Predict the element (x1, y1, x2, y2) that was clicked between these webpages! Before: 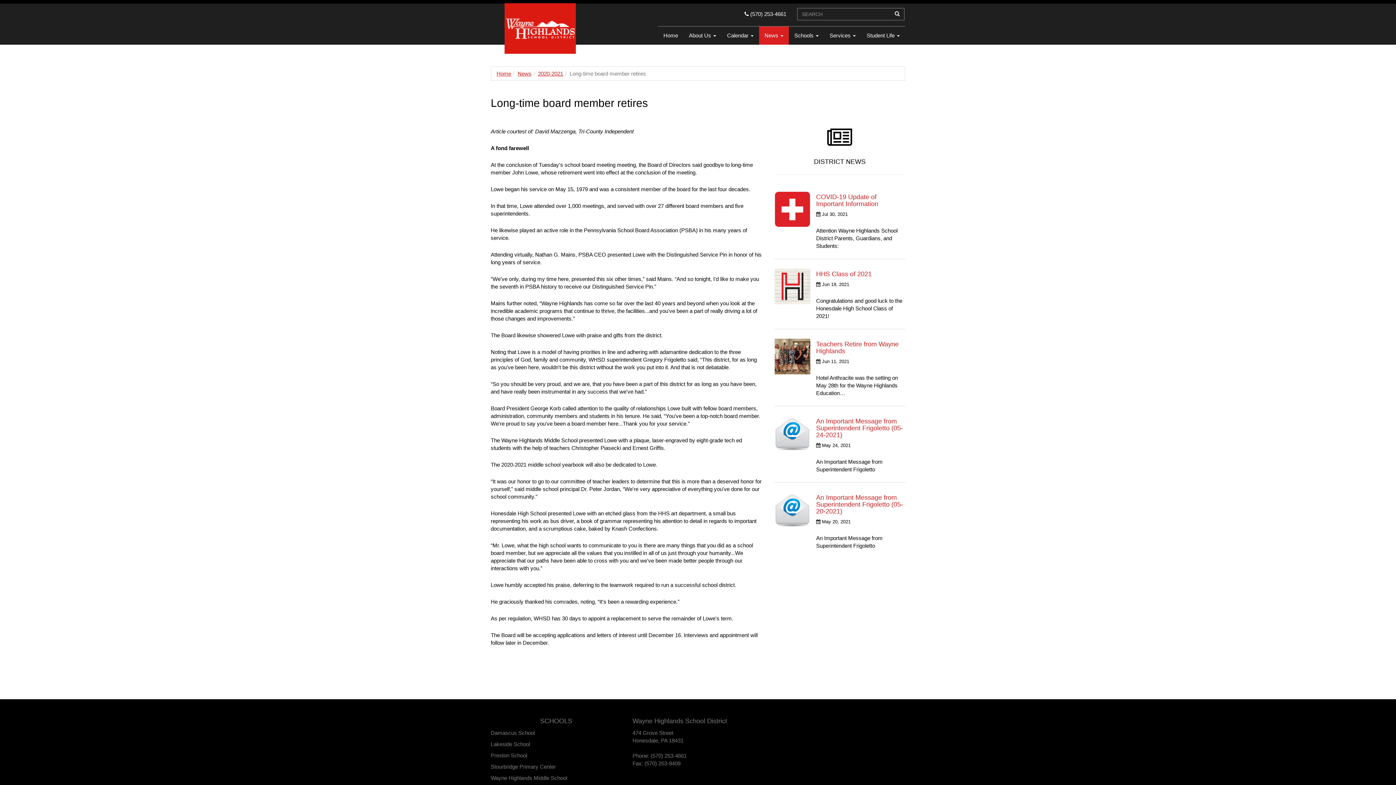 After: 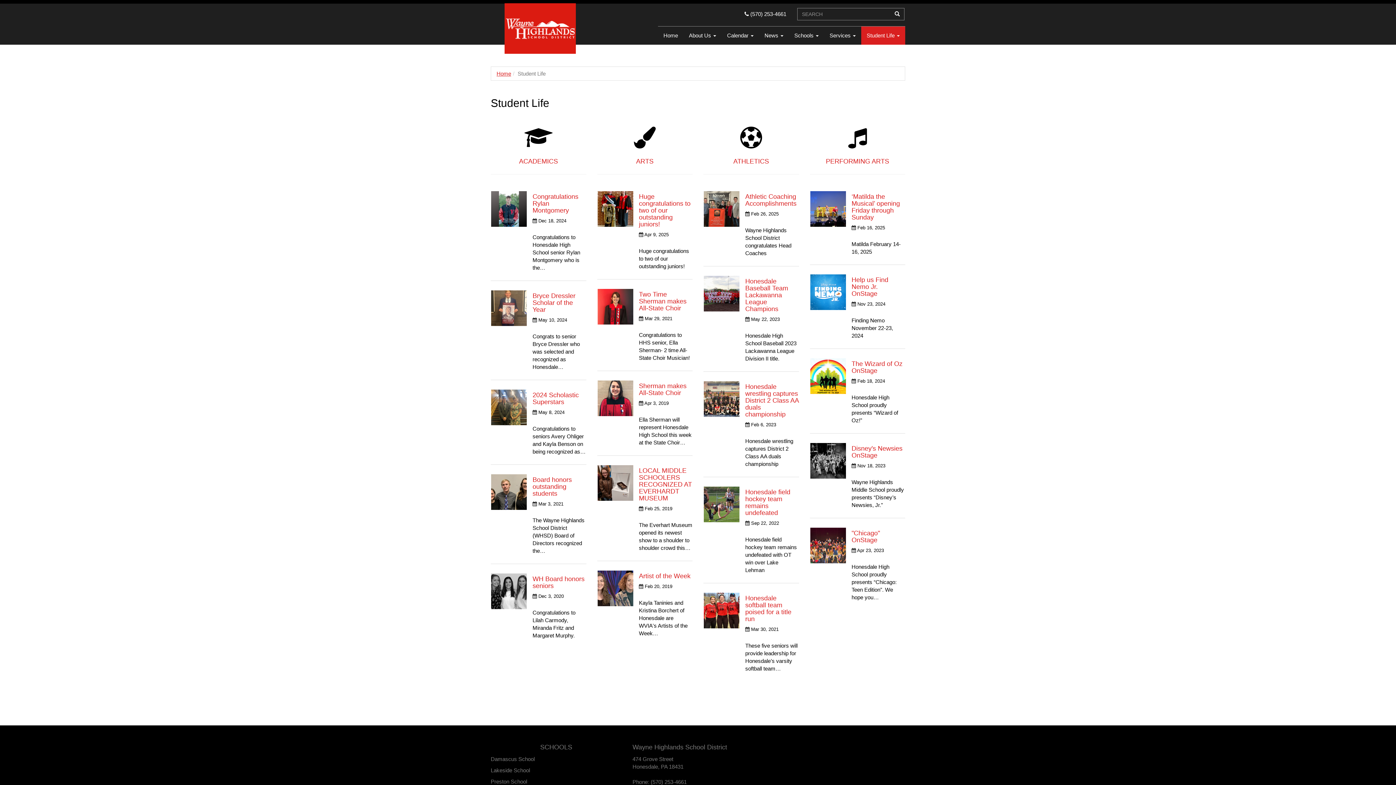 Action: bbox: (861, 26, 905, 44) label: Student Life 